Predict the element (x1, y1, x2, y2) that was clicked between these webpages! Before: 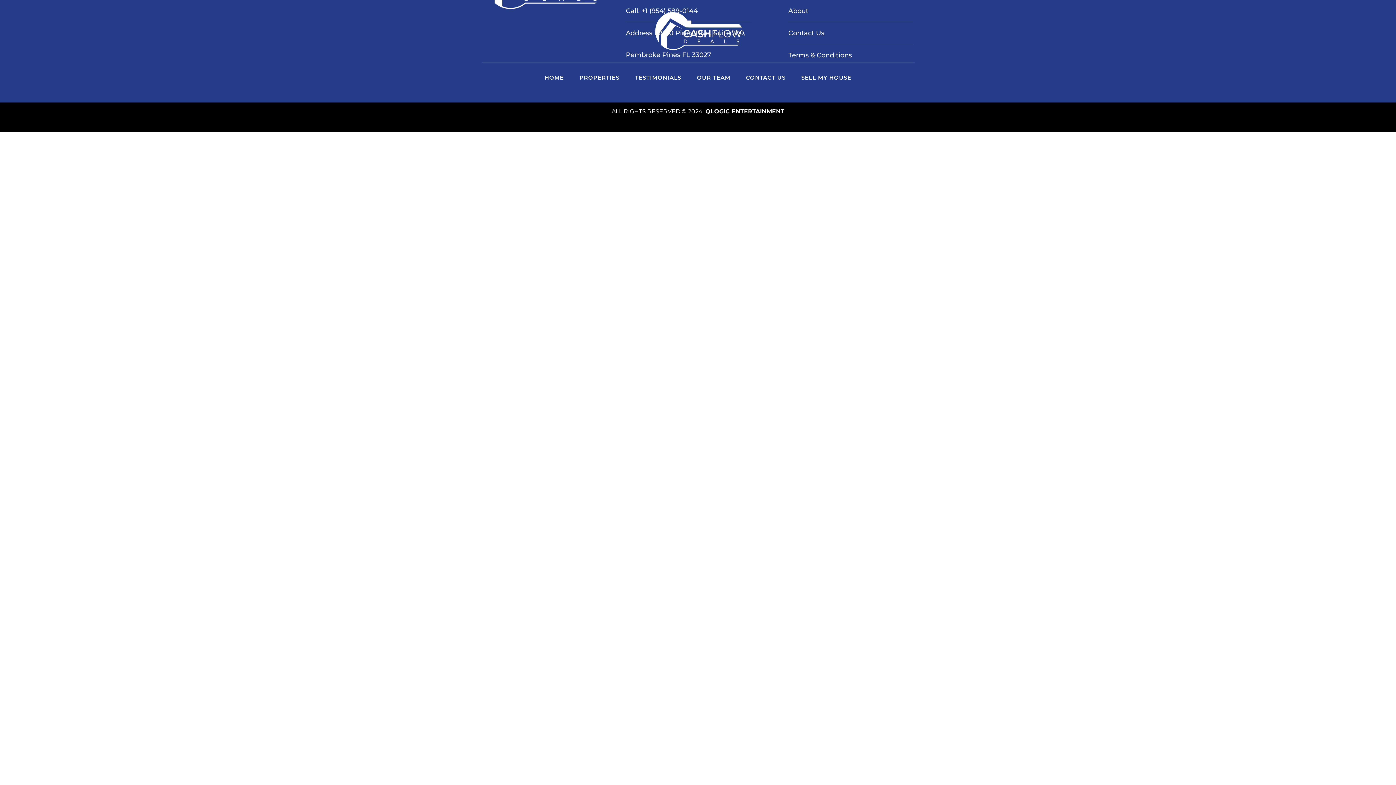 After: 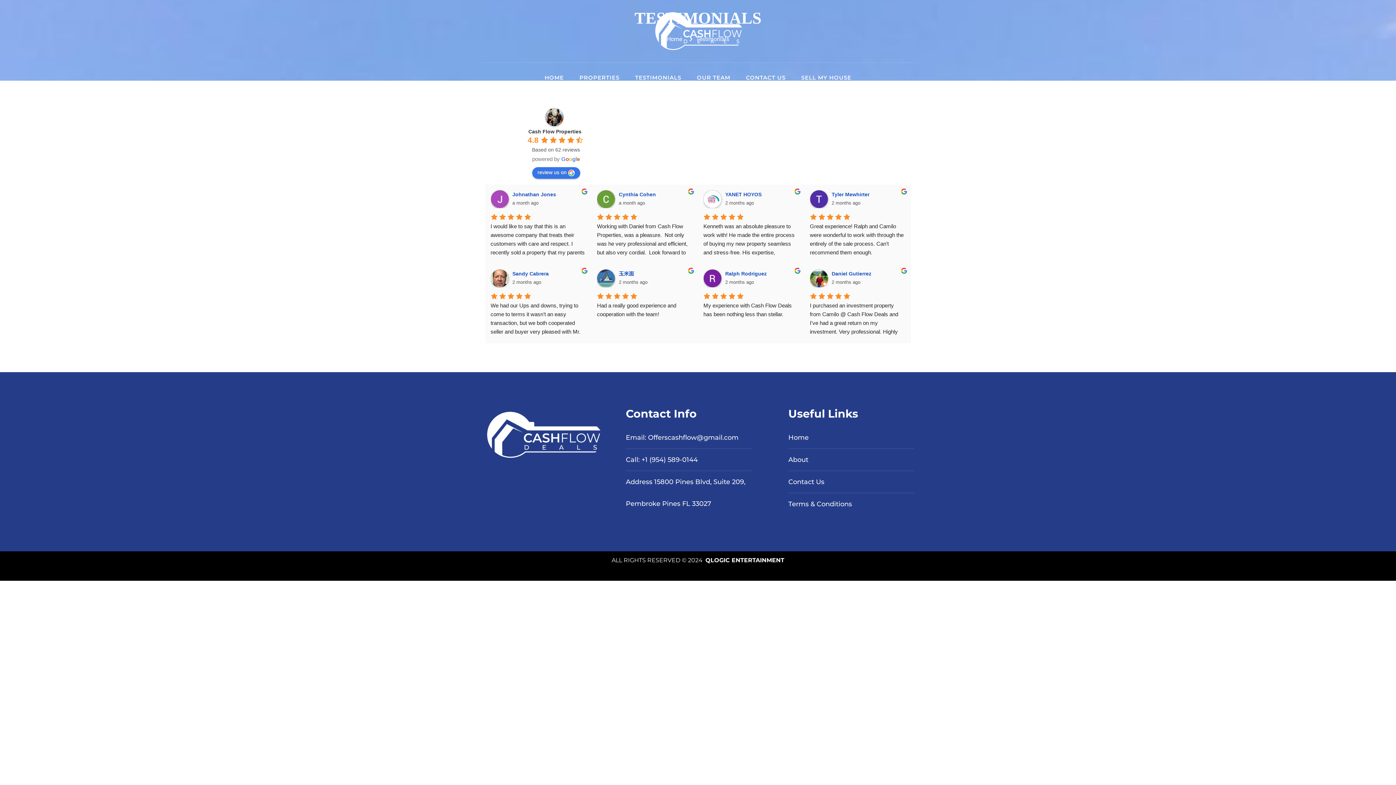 Action: bbox: (628, 72, 688, 82) label: TESTIMONIALS